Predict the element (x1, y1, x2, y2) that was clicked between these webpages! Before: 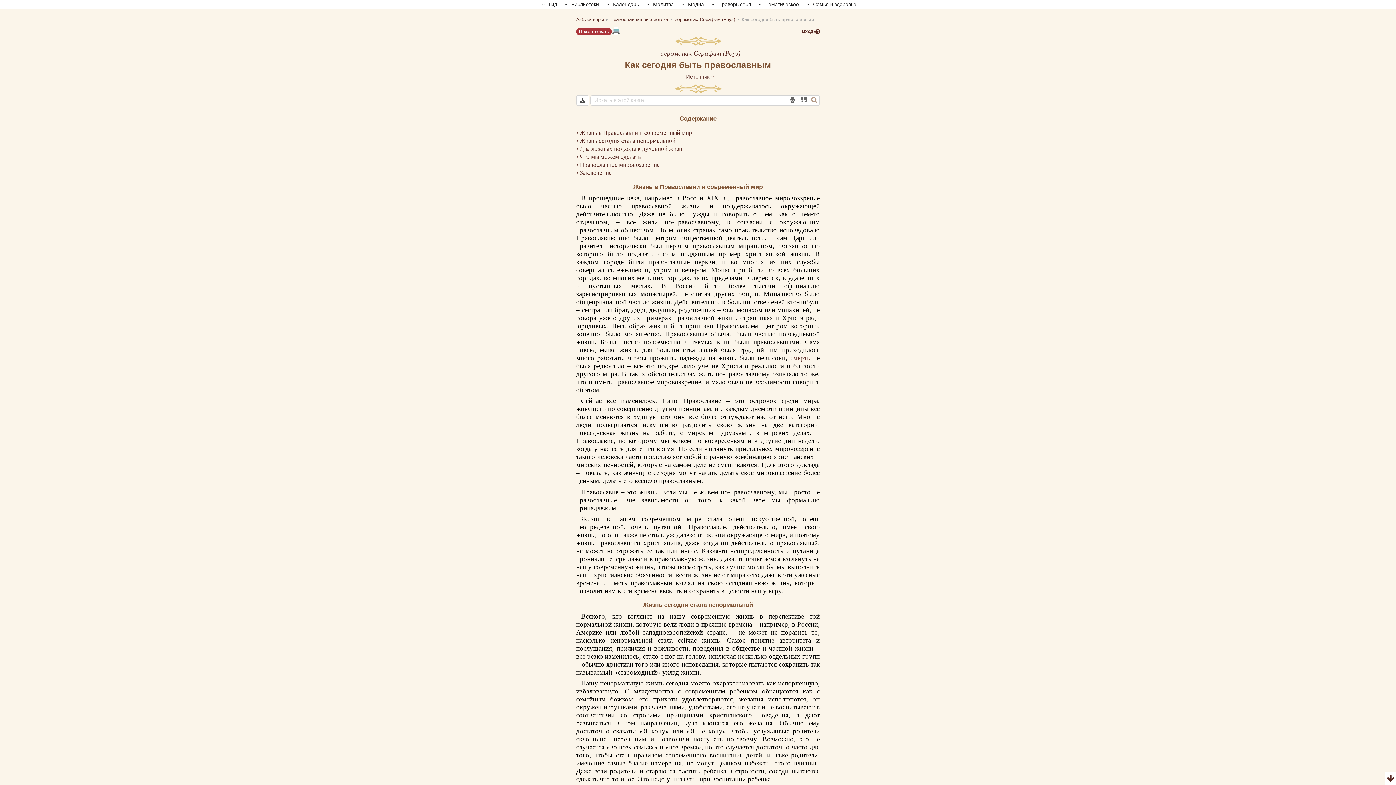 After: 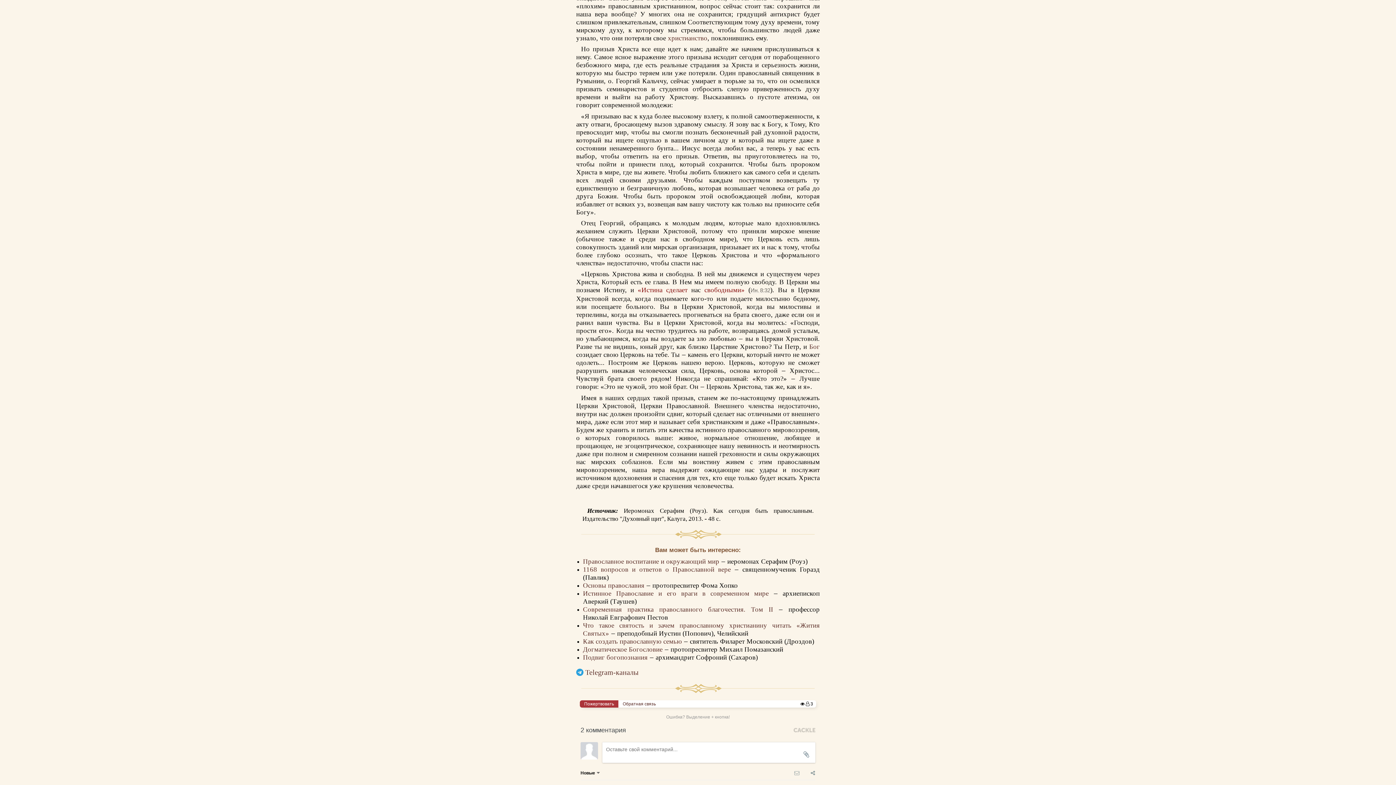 Action: label: Источник  bbox: (686, 73, 714, 79)